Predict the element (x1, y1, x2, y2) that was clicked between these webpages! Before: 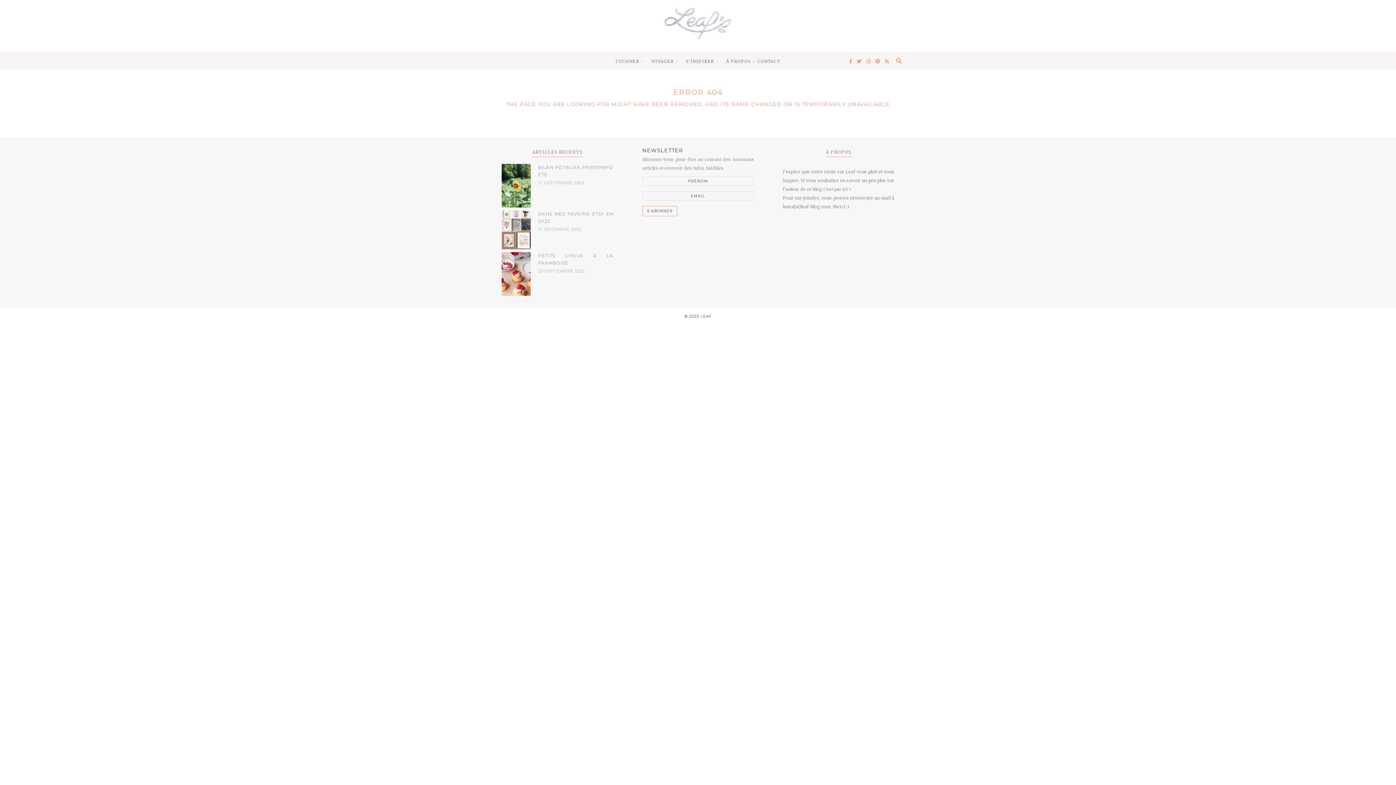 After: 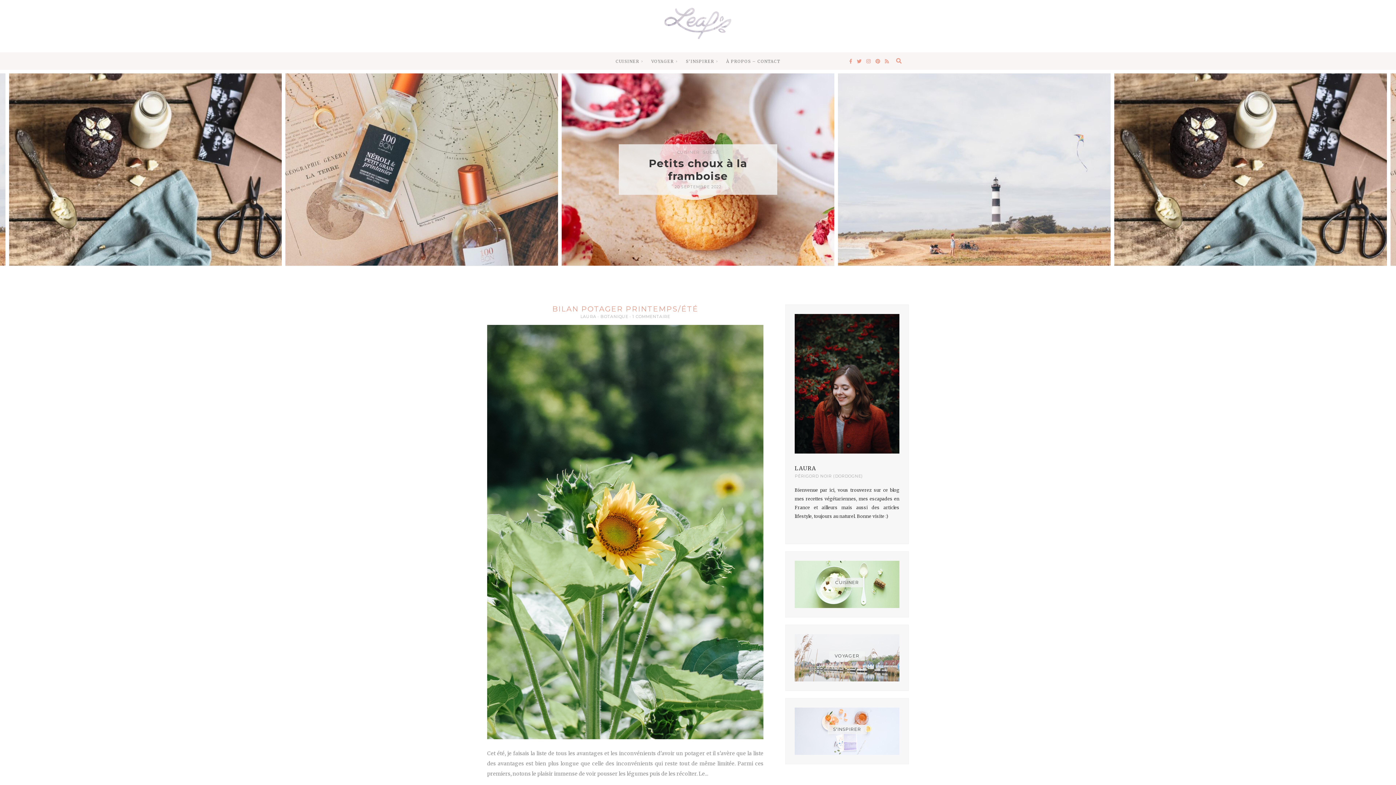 Action: bbox: (661, 9, 734, 30)